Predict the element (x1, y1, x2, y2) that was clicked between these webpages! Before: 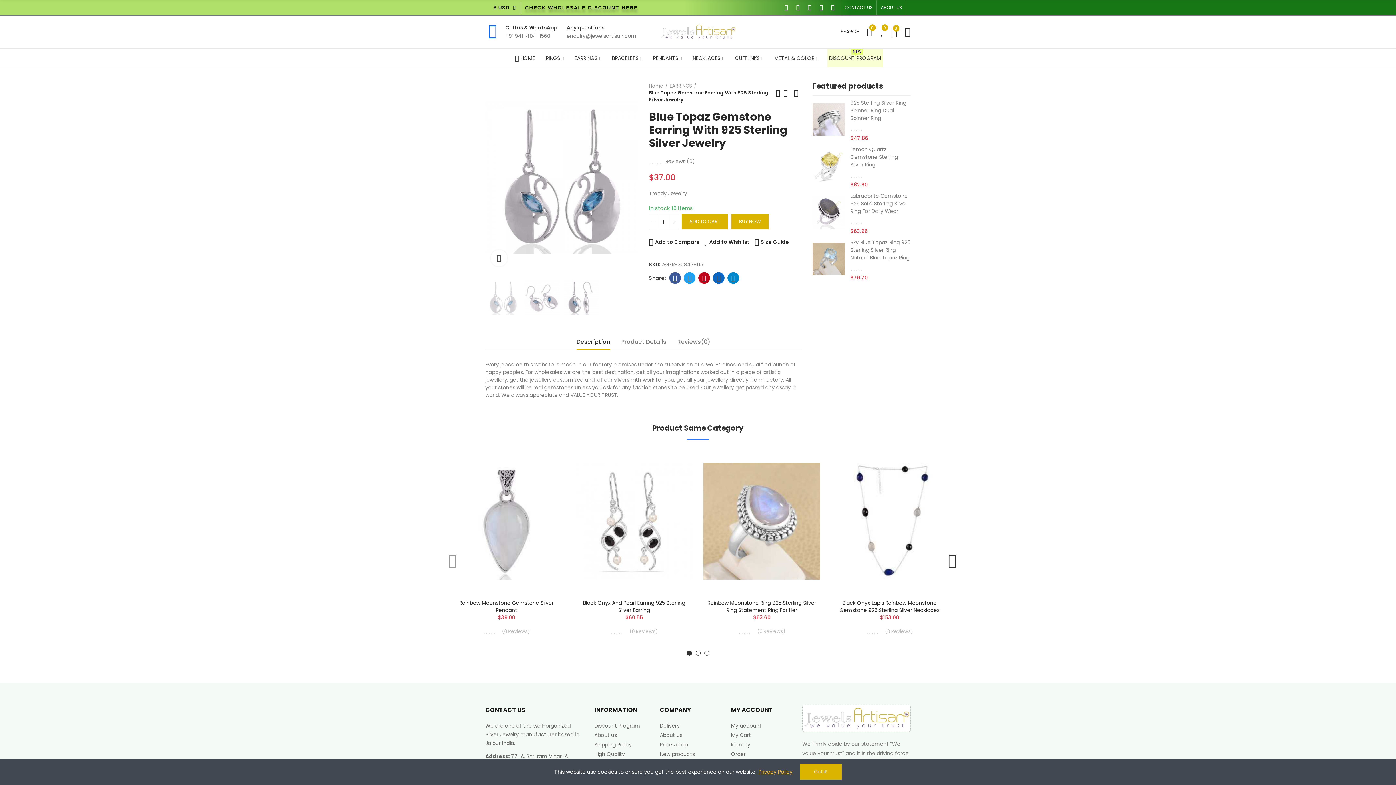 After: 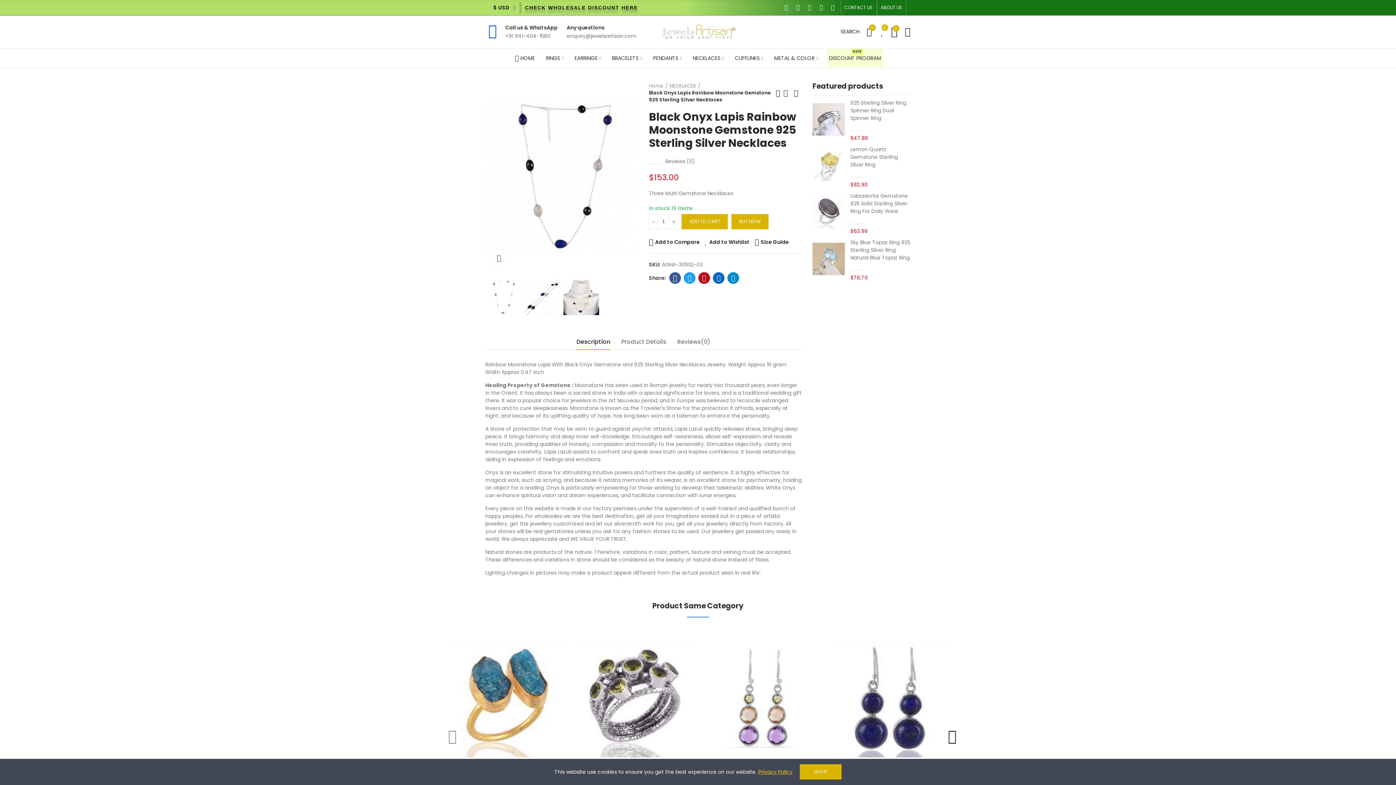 Action: bbox: (831, 449, 948, 594)